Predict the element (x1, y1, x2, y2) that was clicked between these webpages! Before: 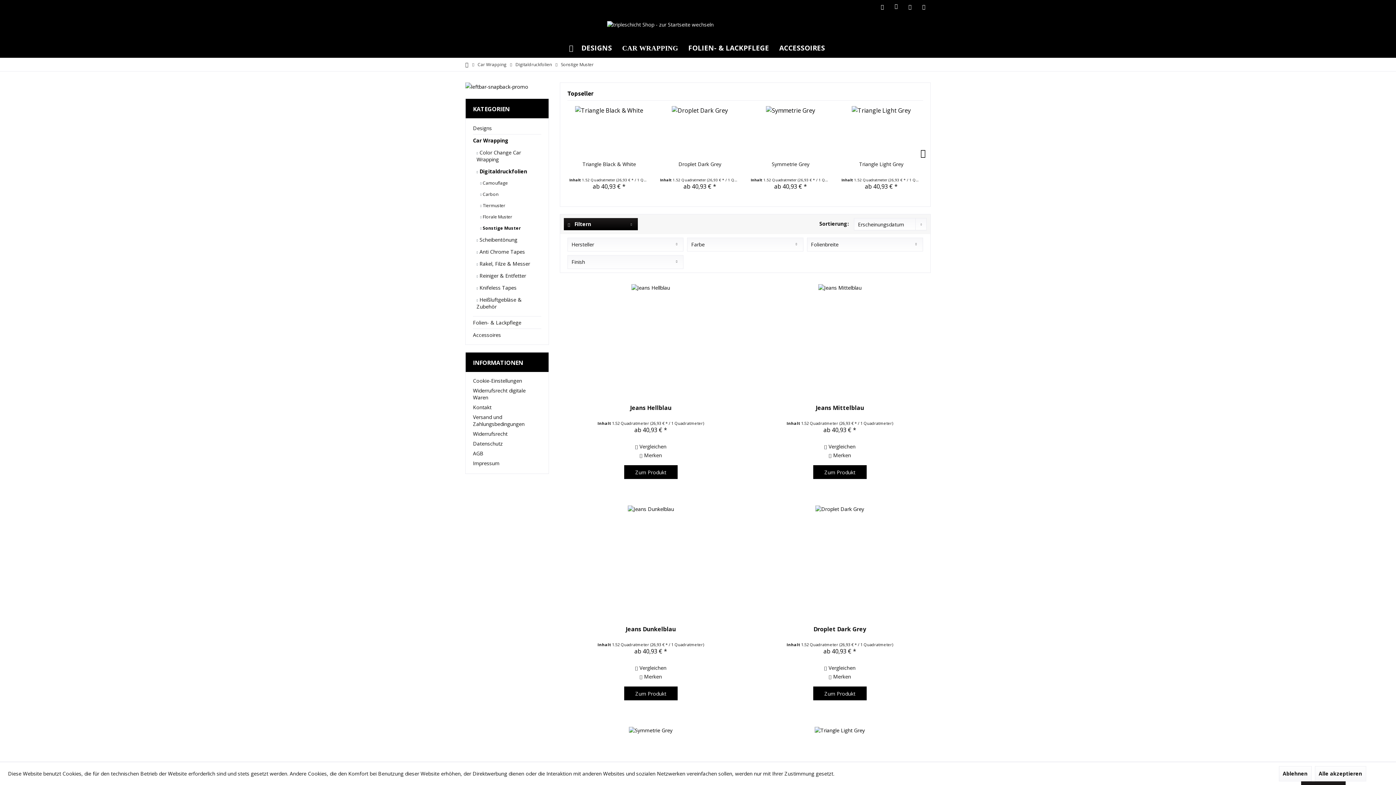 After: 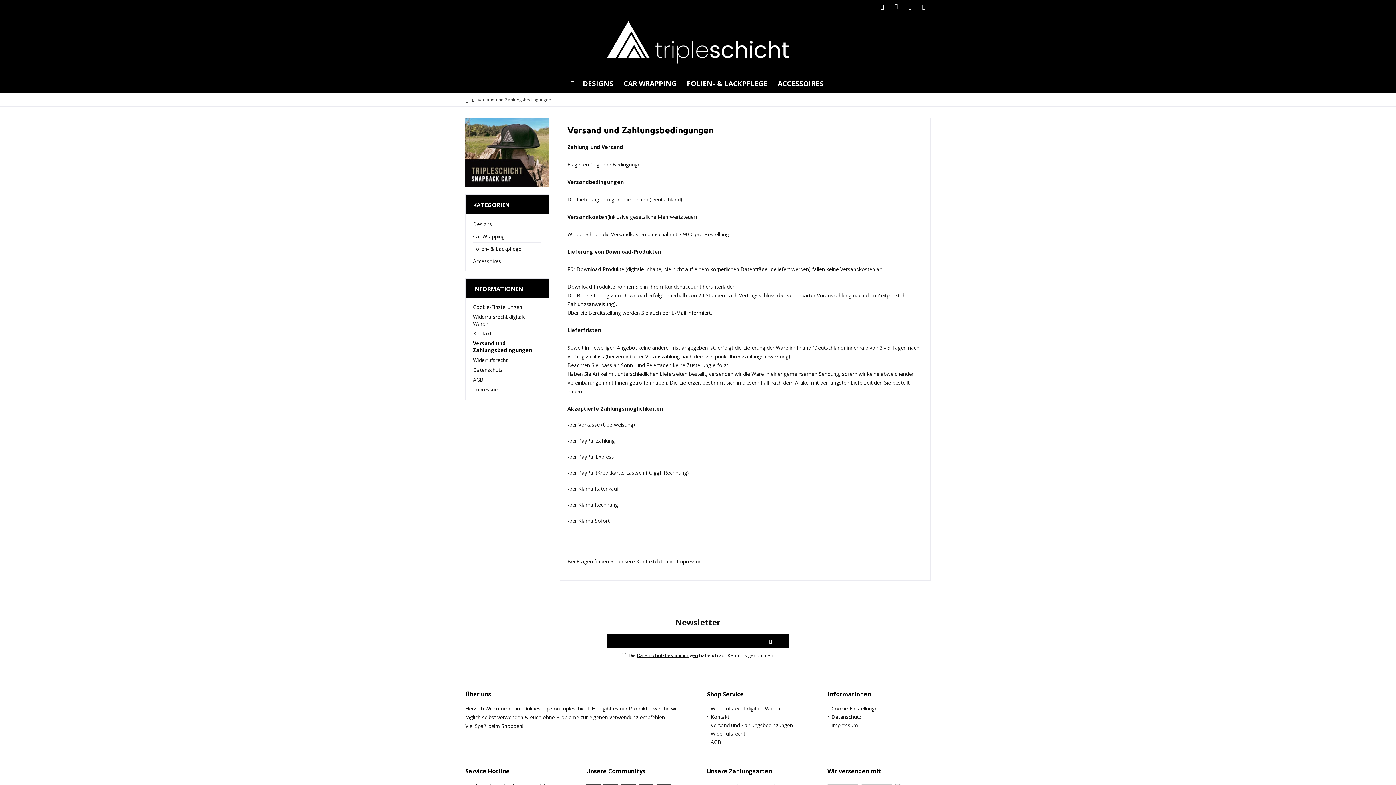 Action: bbox: (473, 412, 541, 428) label: Versand und Zahlungsbedingungen